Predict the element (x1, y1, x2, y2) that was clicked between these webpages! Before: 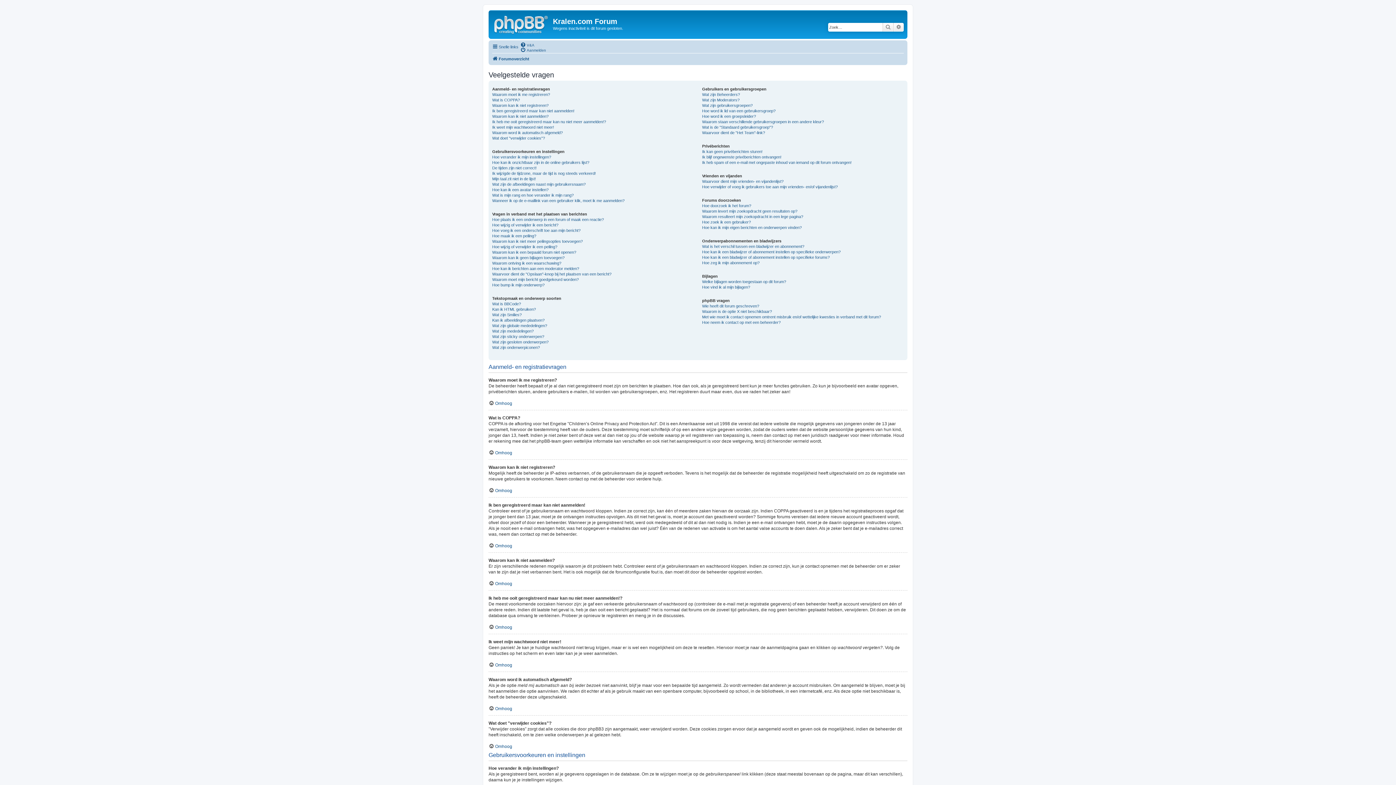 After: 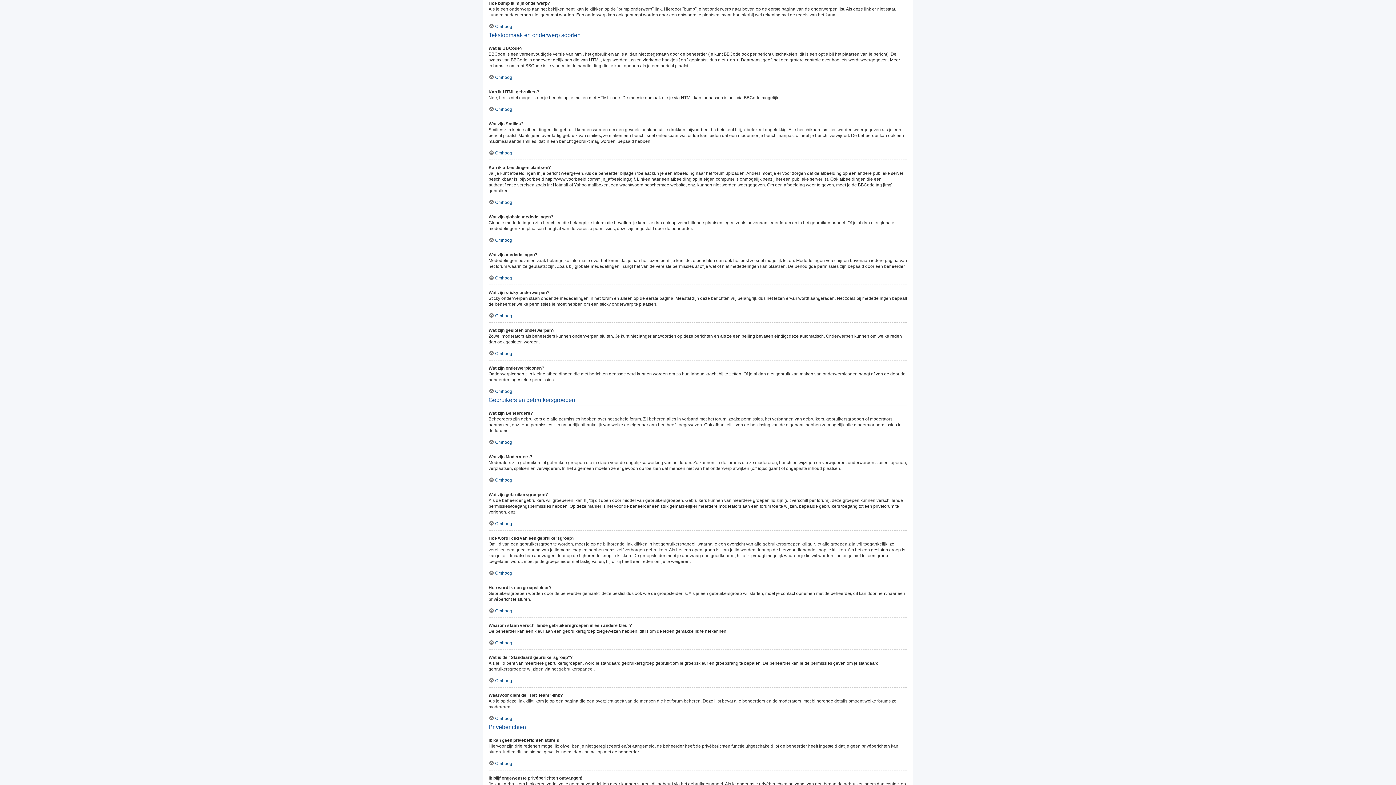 Action: bbox: (492, 282, 544, 287) label: Hoe bump ik mijn onderwerp?